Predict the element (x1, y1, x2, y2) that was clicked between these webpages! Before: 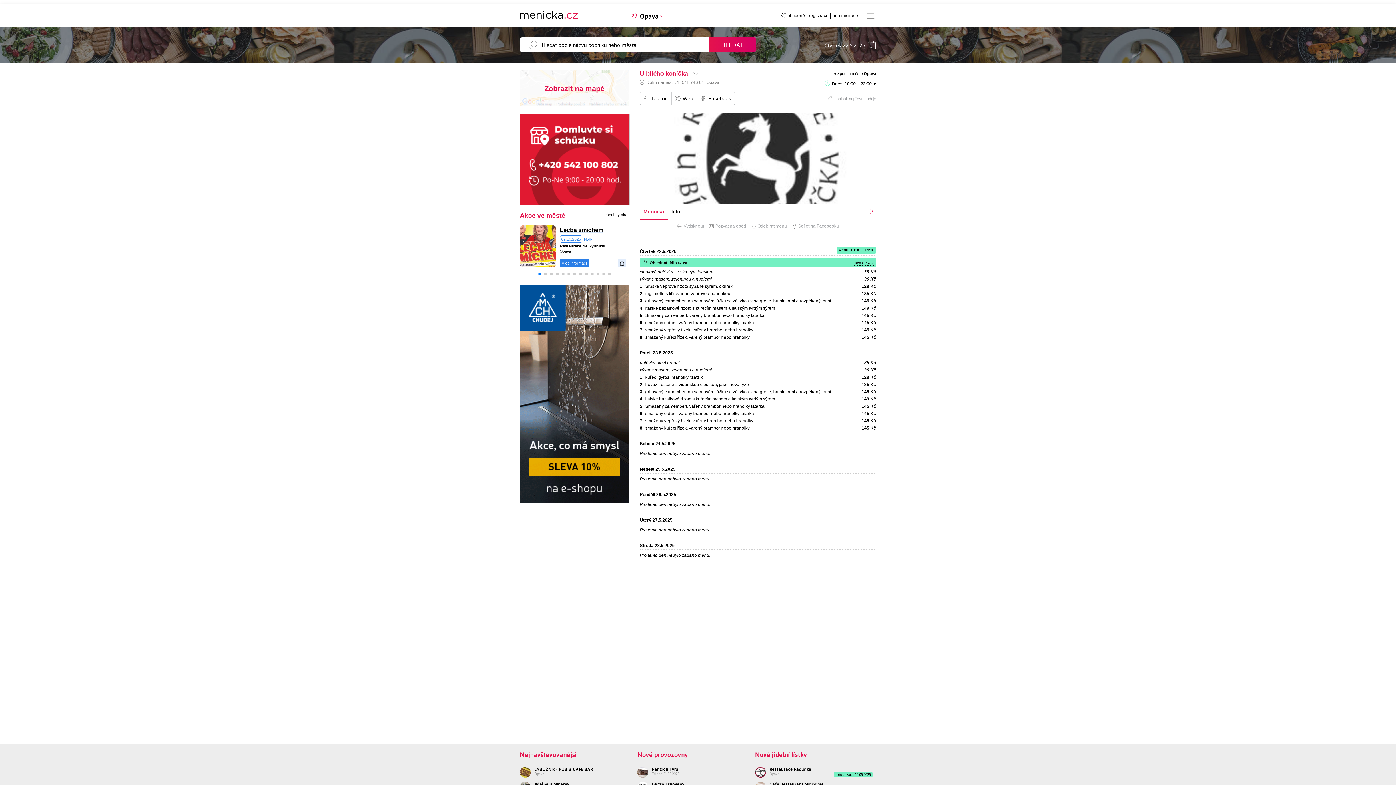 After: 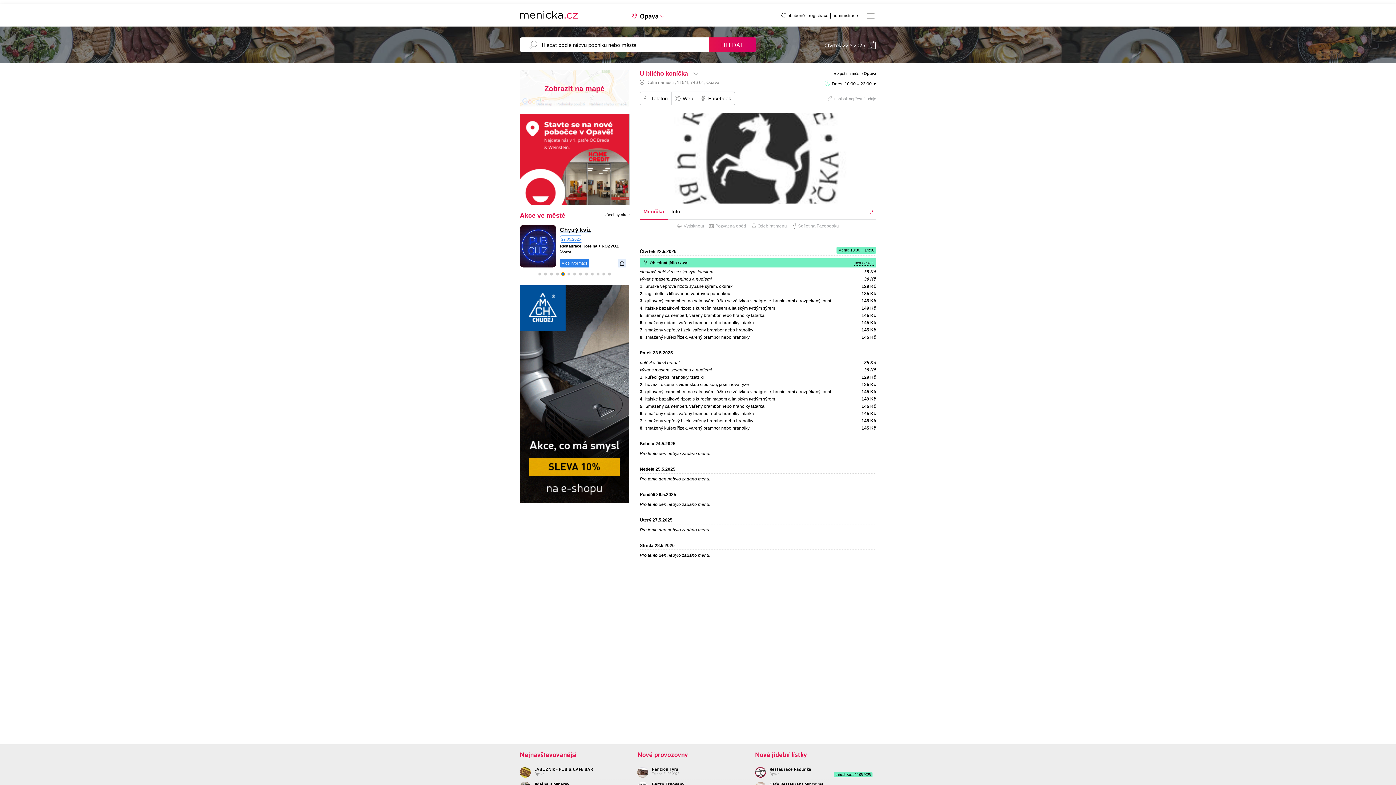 Action: bbox: (561, 272, 564, 275) label: Go to slide 5